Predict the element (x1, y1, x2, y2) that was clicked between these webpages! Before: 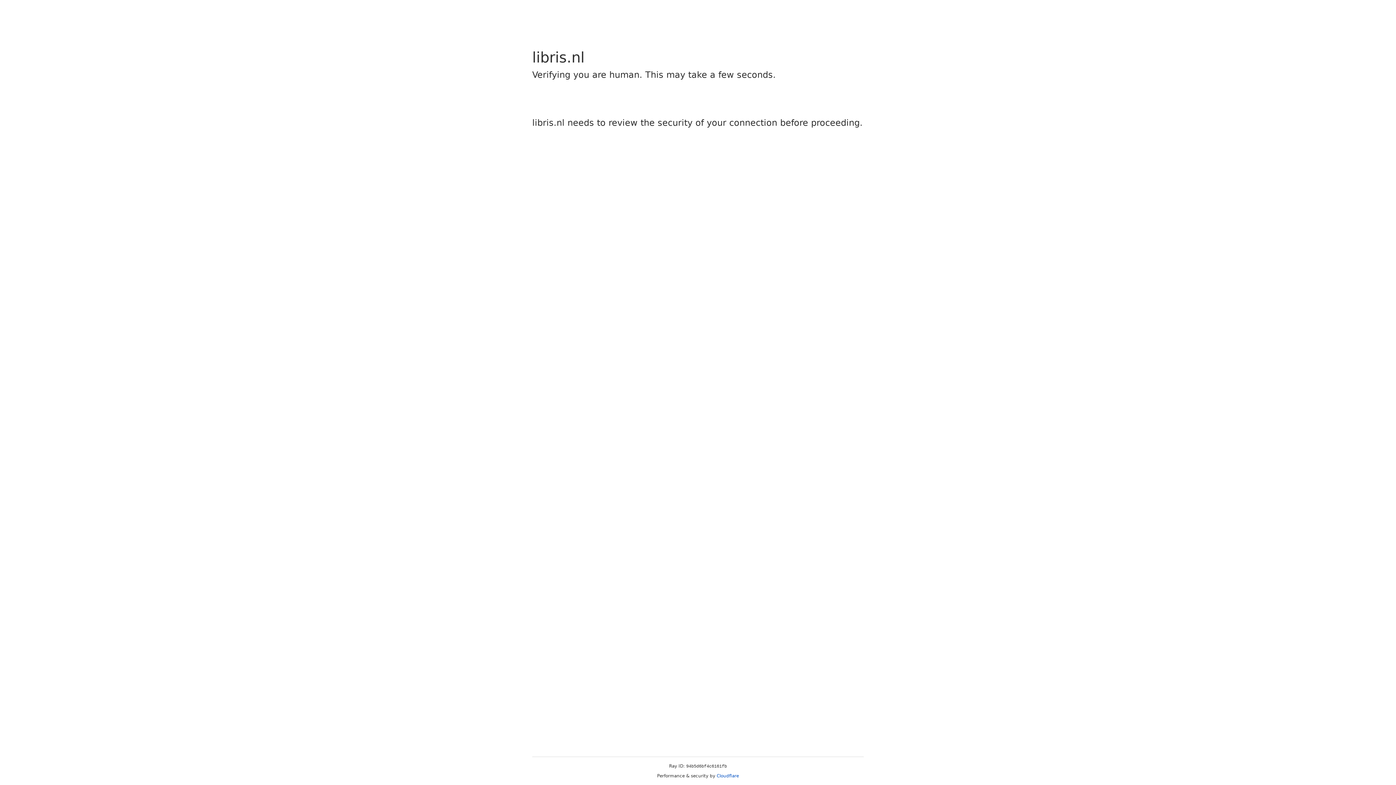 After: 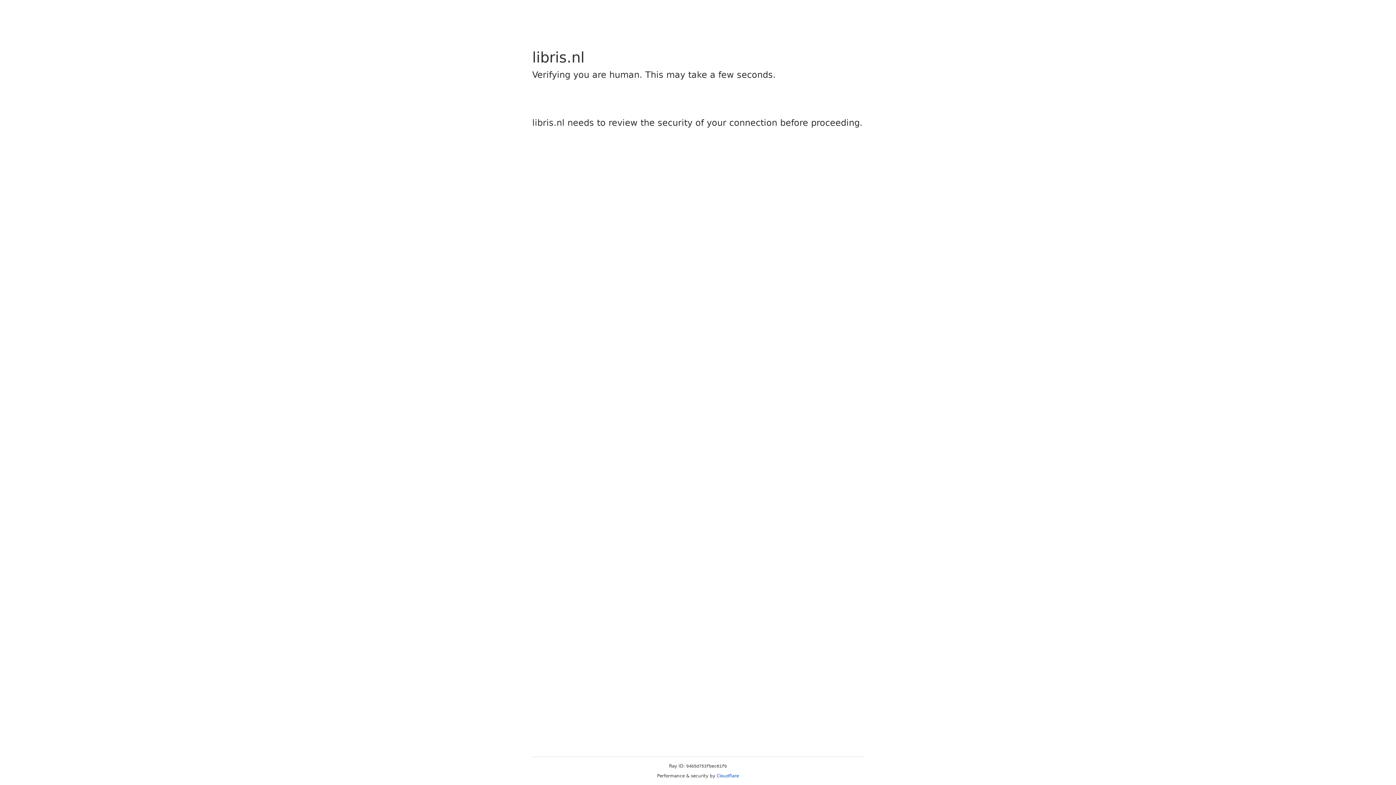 Action: bbox: (716, 773, 739, 778) label: Cloudflare